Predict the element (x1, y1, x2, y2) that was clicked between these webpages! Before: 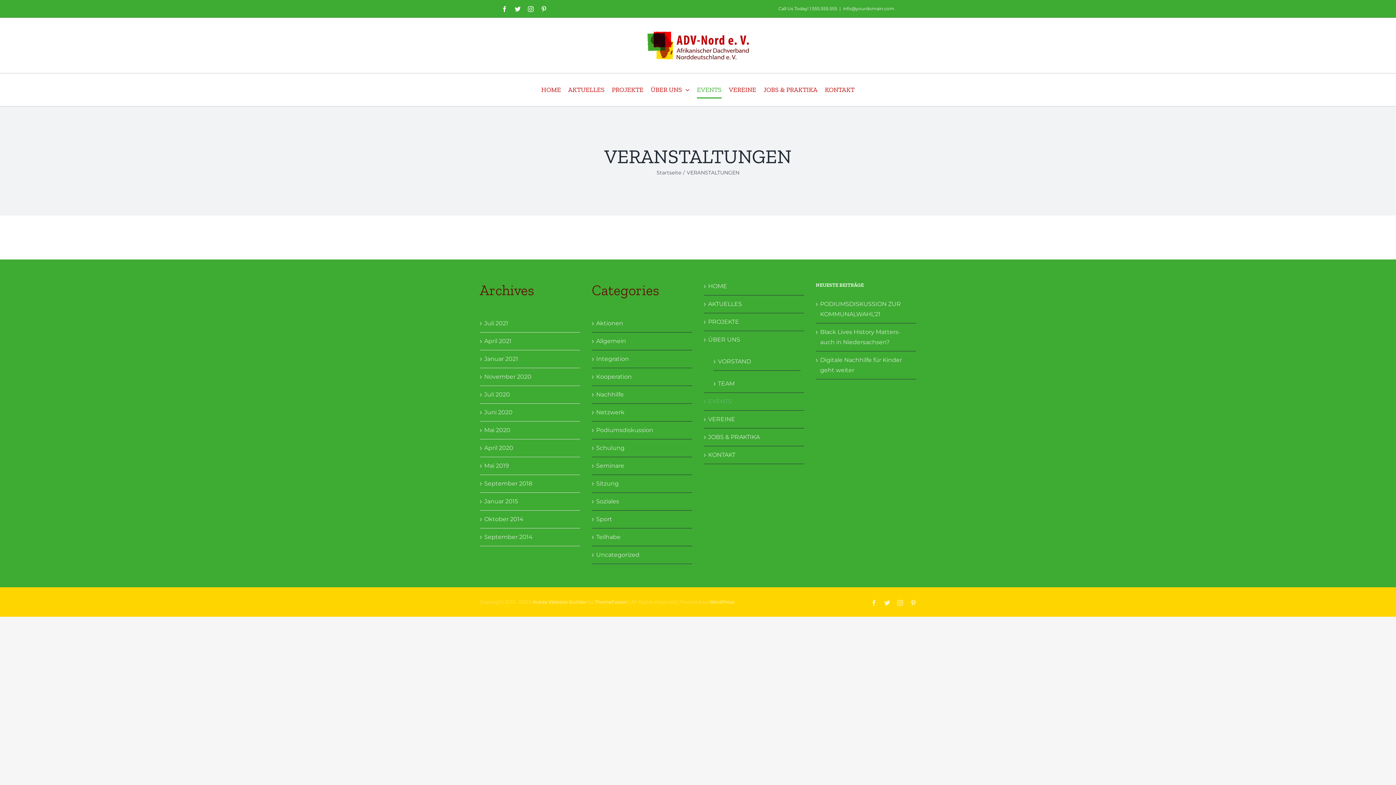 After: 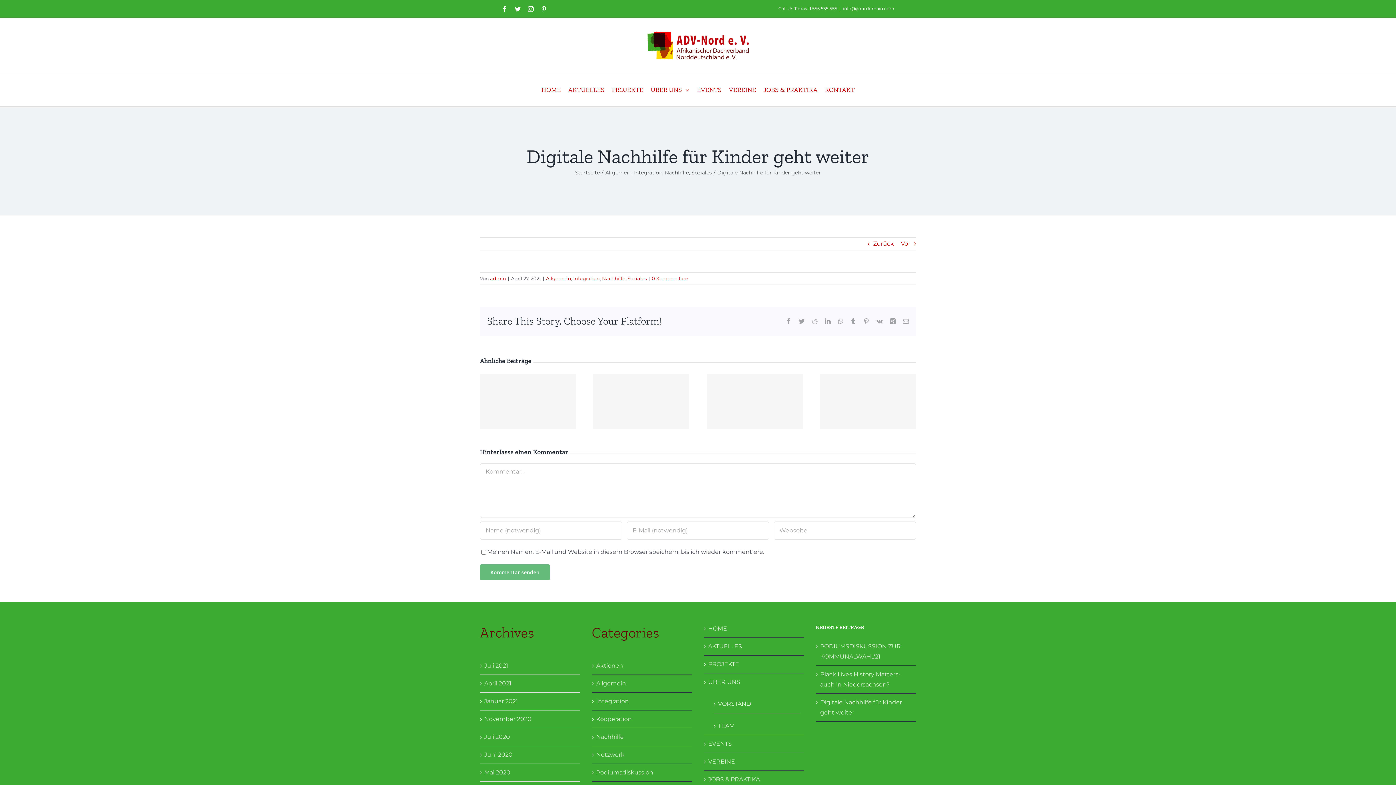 Action: label: Digitale Nachhilfe für Kinder geht weiter bbox: (820, 355, 912, 375)